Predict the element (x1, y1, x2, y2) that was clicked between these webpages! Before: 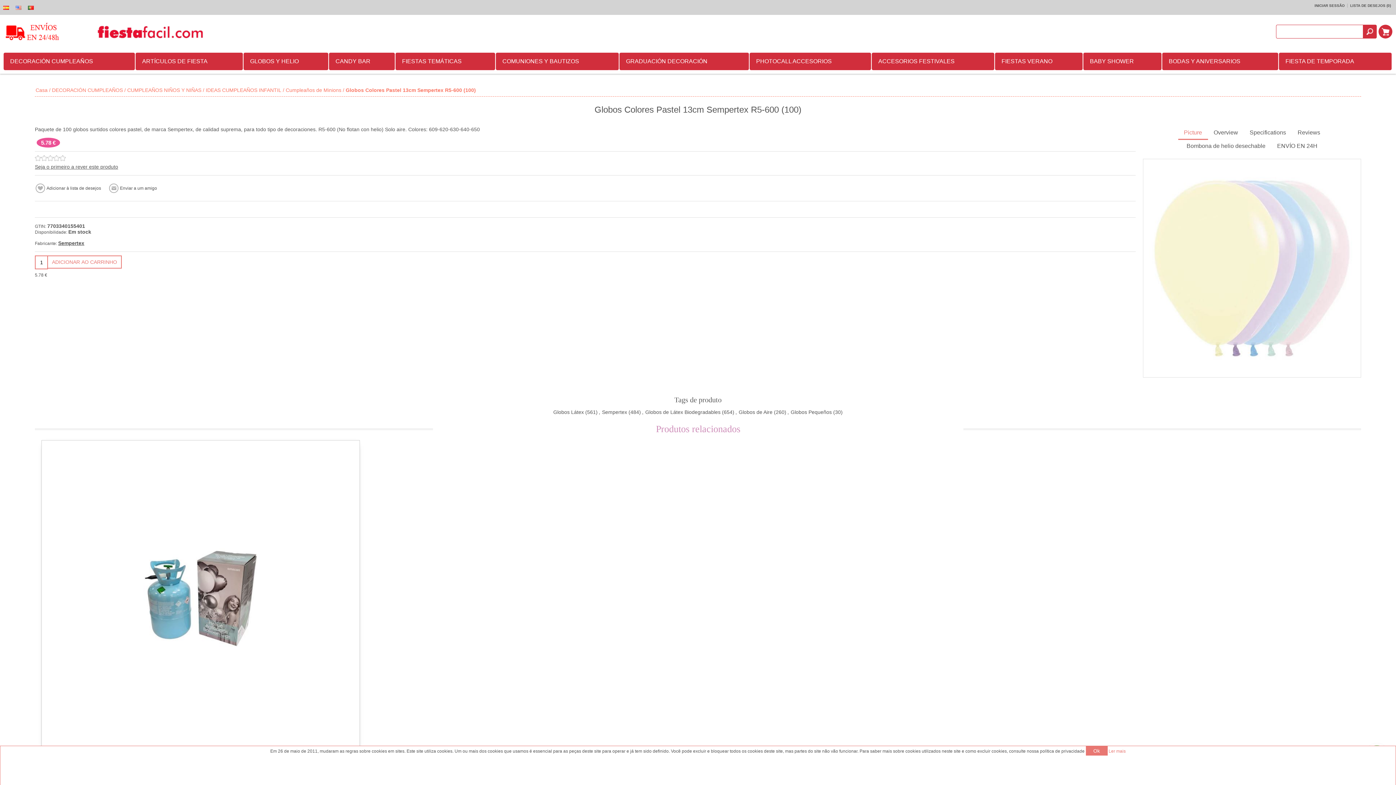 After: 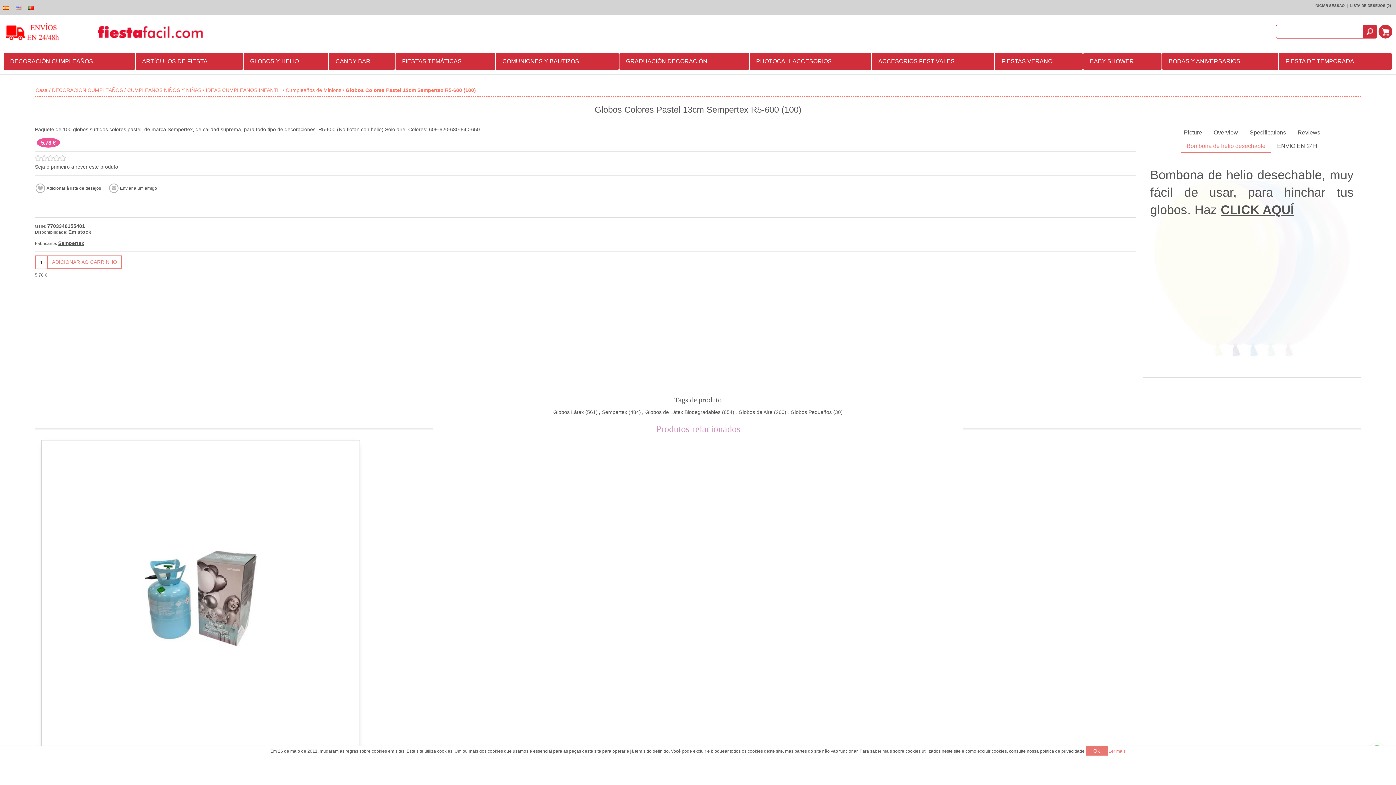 Action: bbox: (1181, 140, 1271, 153) label: Bombona de helio desechable